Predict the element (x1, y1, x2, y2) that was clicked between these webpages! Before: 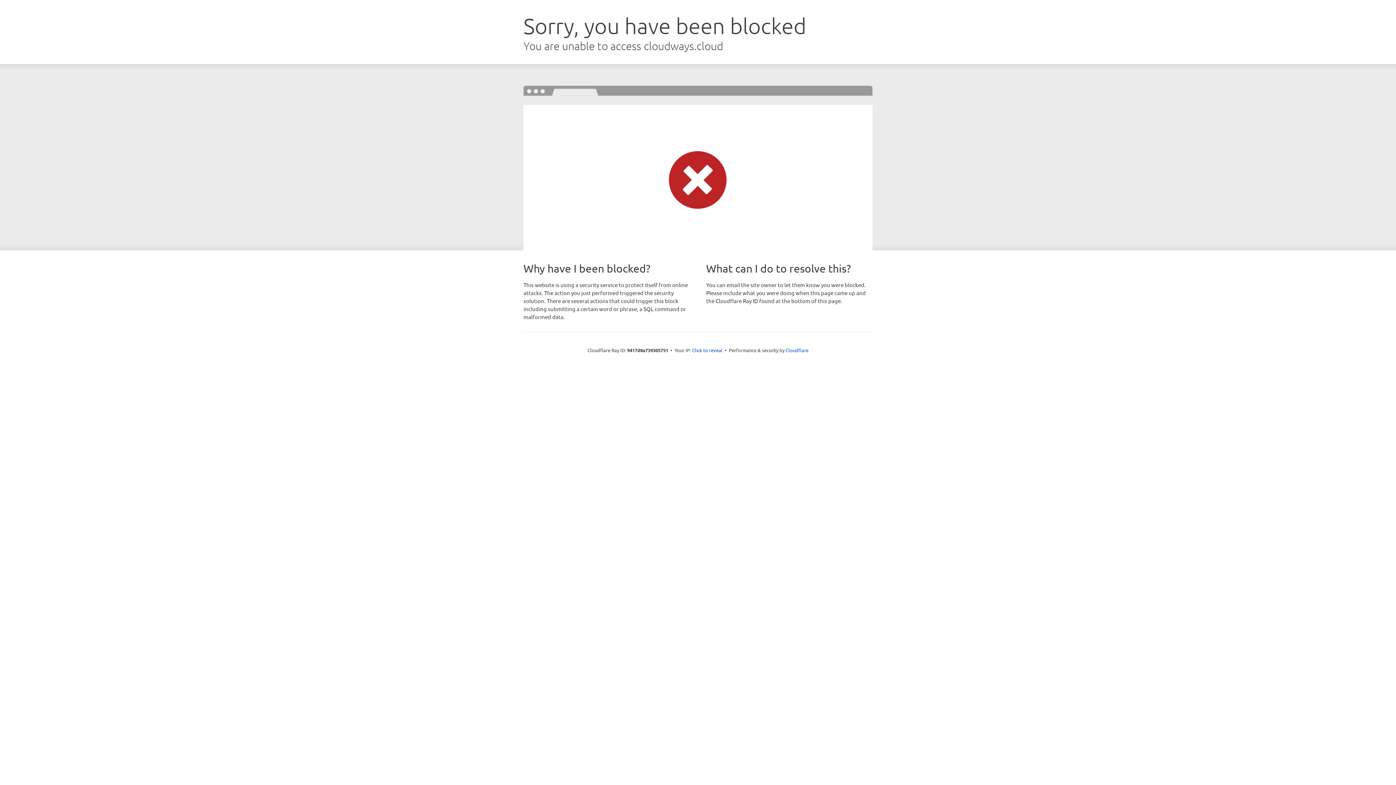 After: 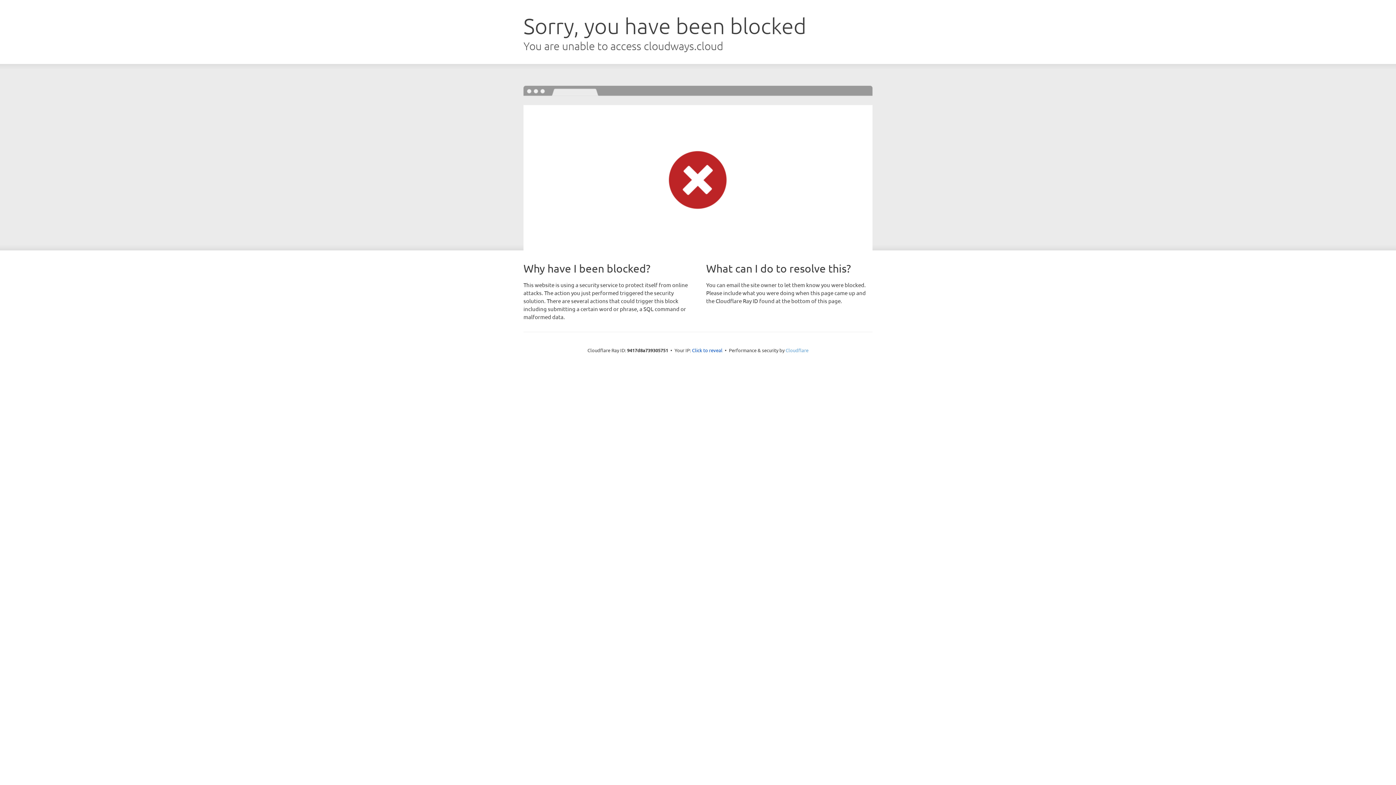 Action: label: Cloudflare bbox: (785, 347, 808, 353)